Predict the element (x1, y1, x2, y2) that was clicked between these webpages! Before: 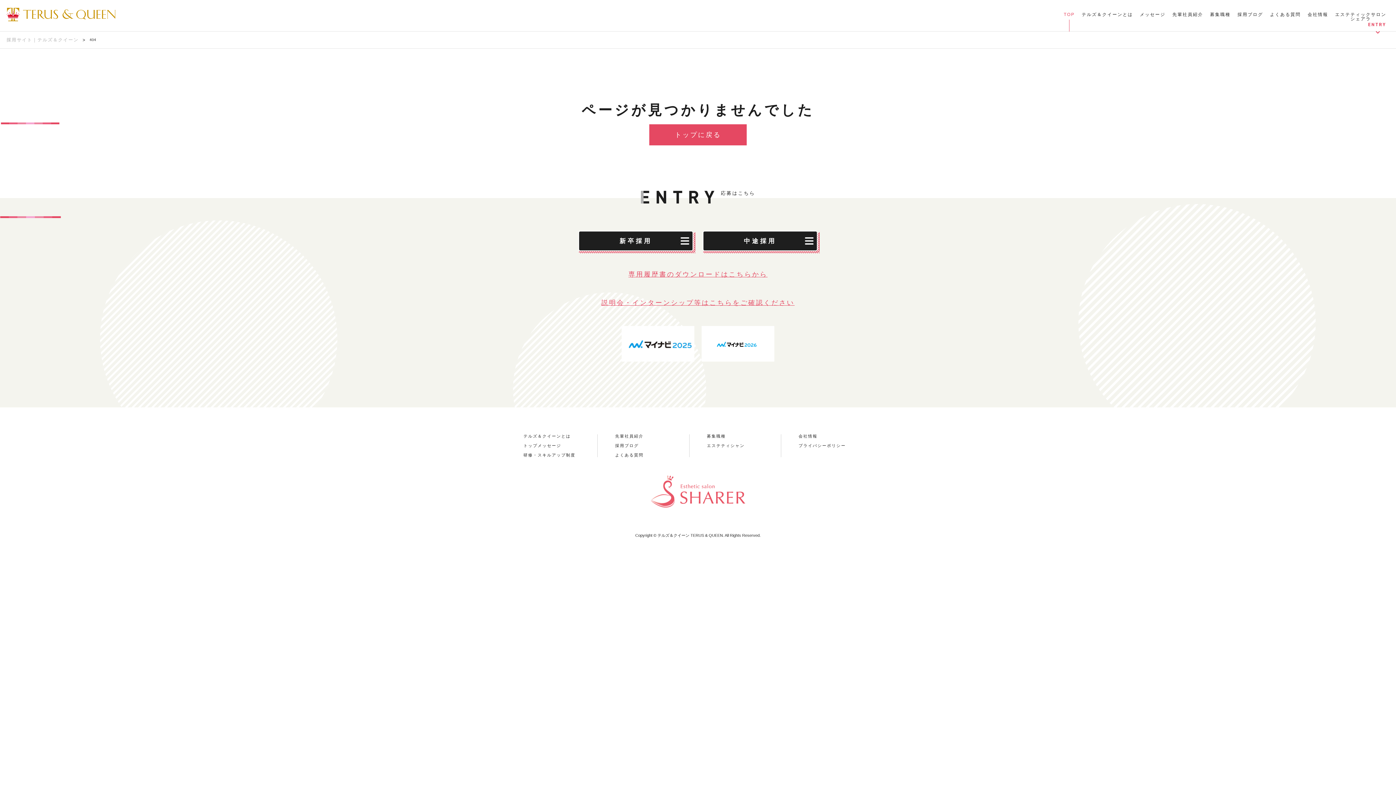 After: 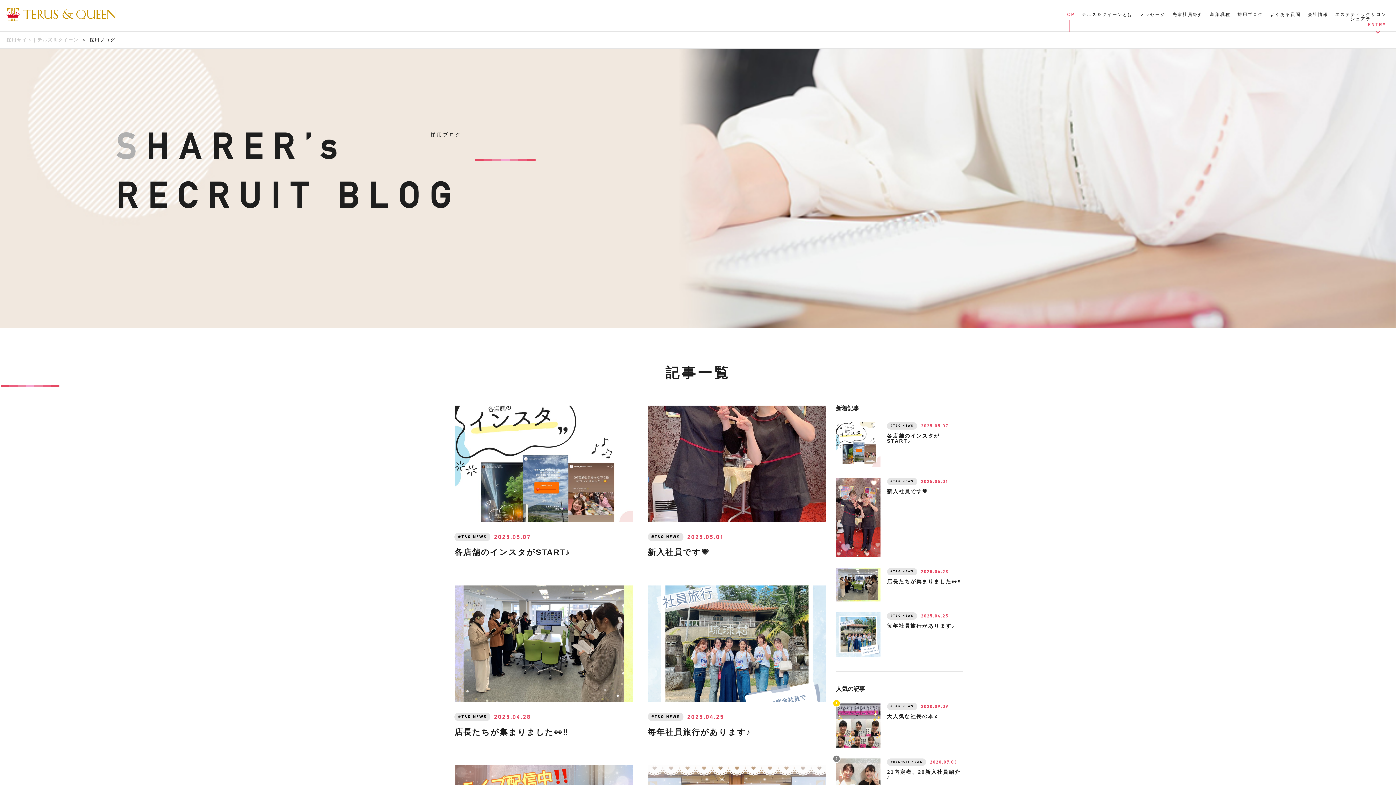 Action: bbox: (480, 297, 916, 308) label: 説明会・インターンシップ等はこちらをご確認ください